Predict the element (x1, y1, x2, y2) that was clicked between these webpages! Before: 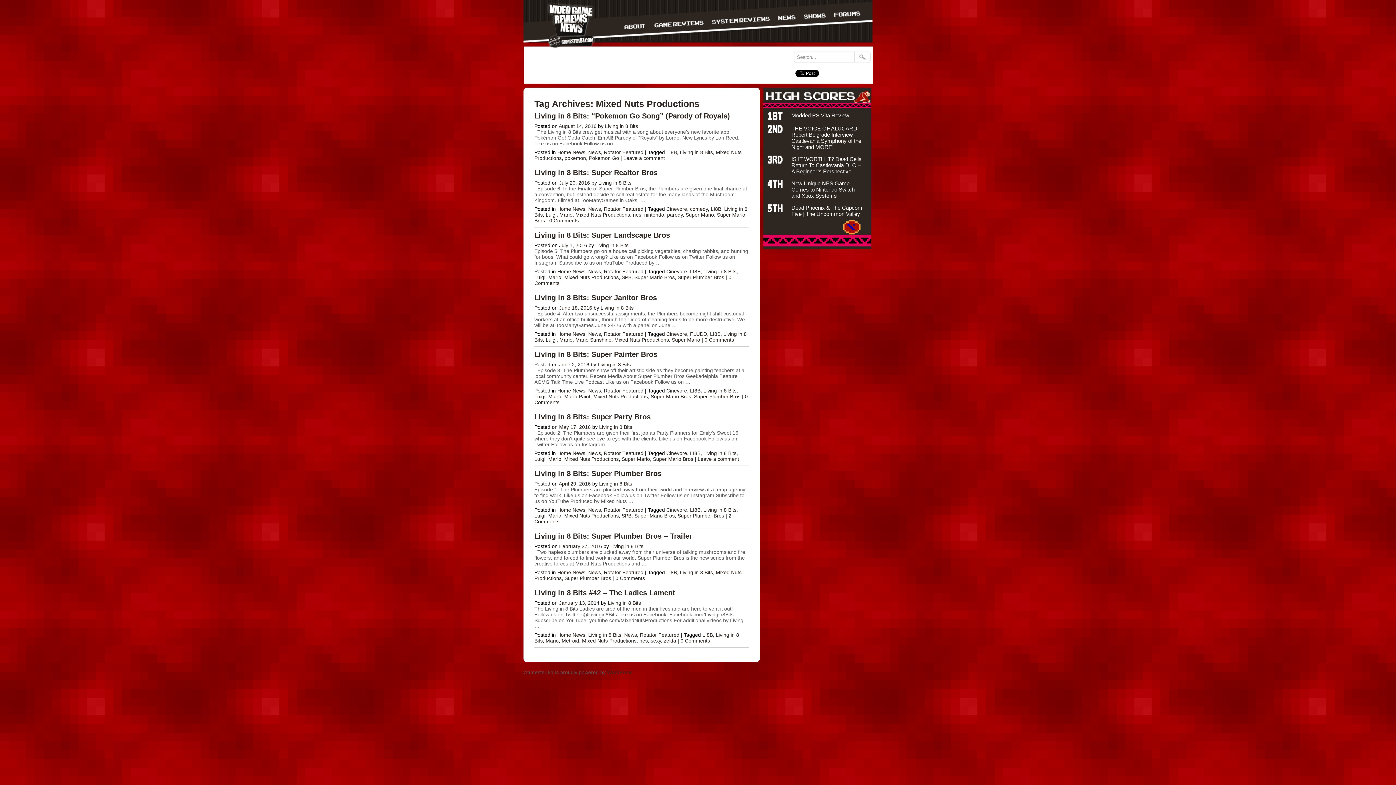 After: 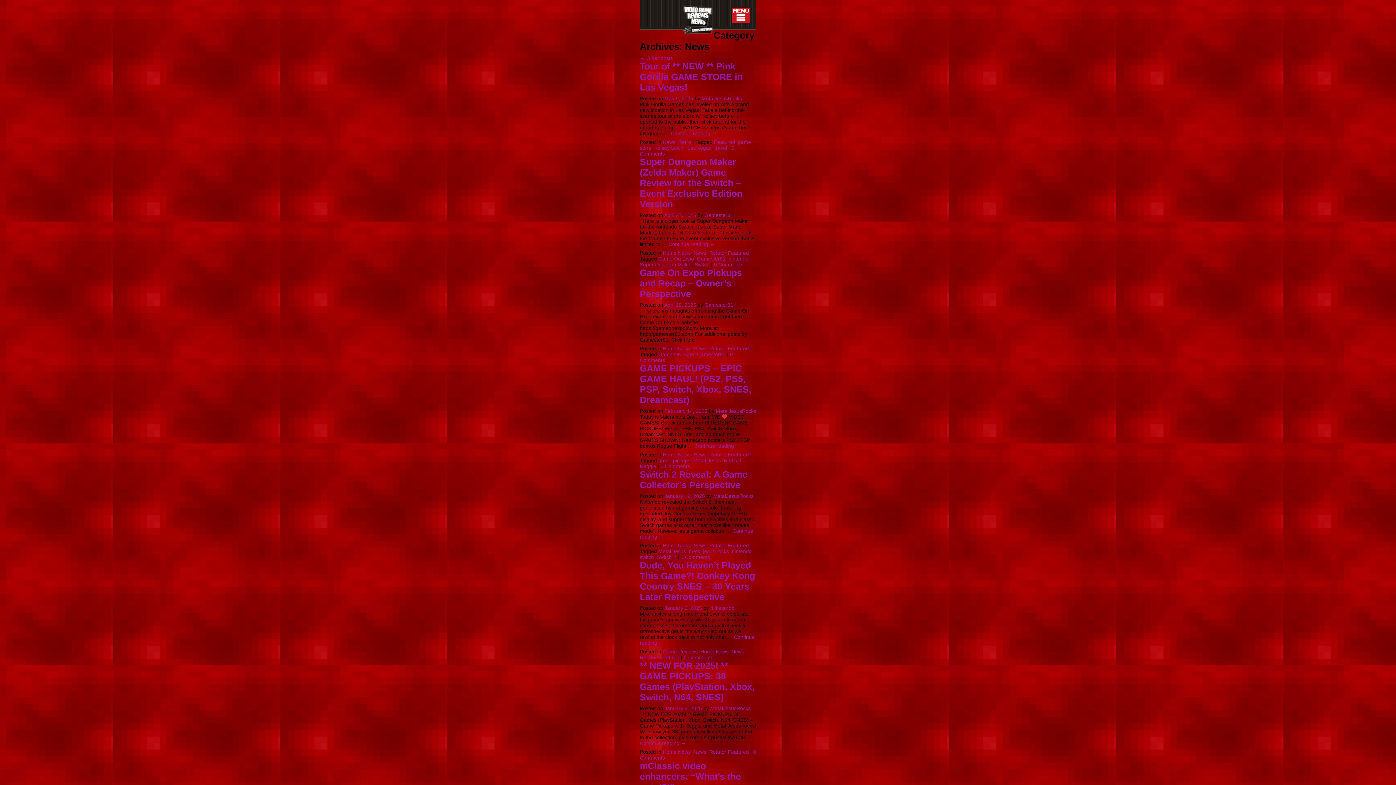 Action: bbox: (588, 507, 601, 513) label: News